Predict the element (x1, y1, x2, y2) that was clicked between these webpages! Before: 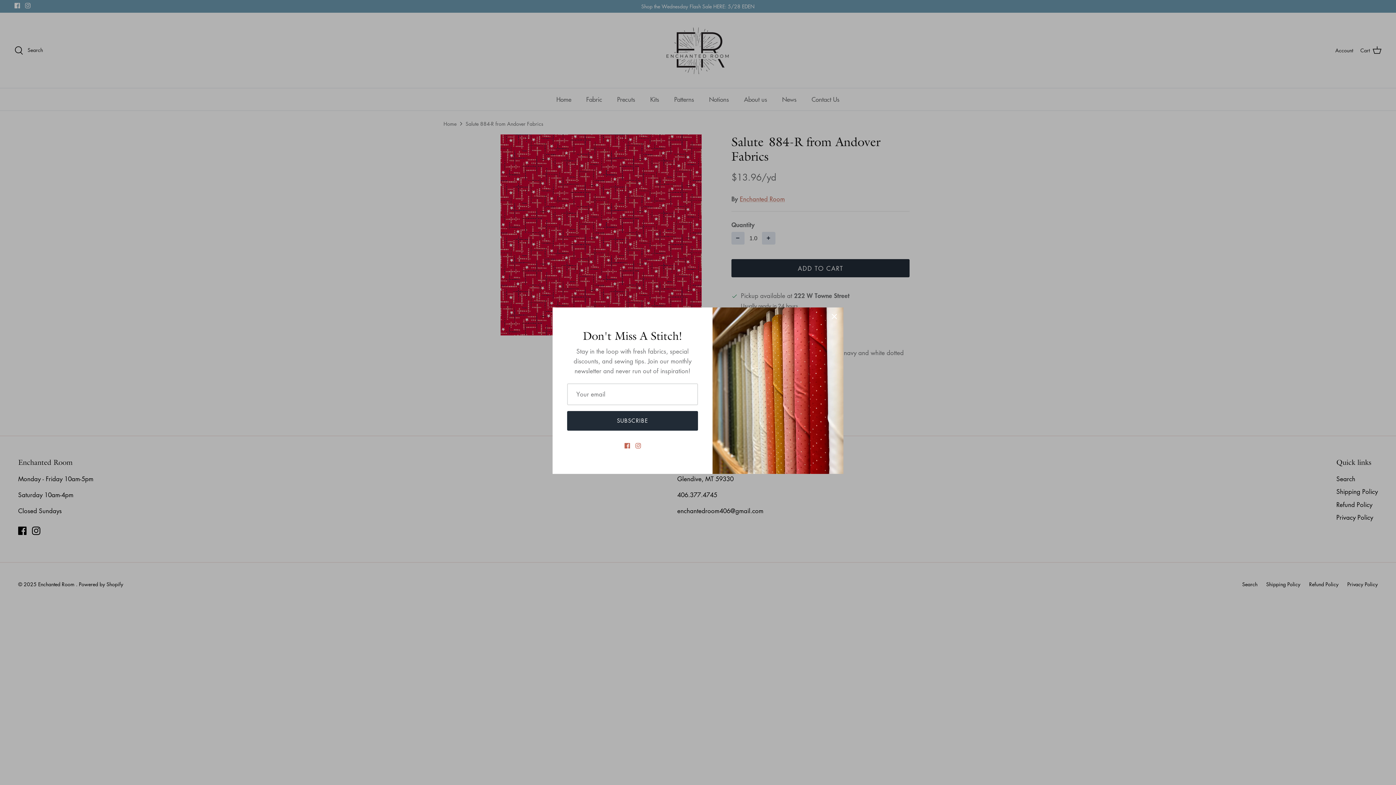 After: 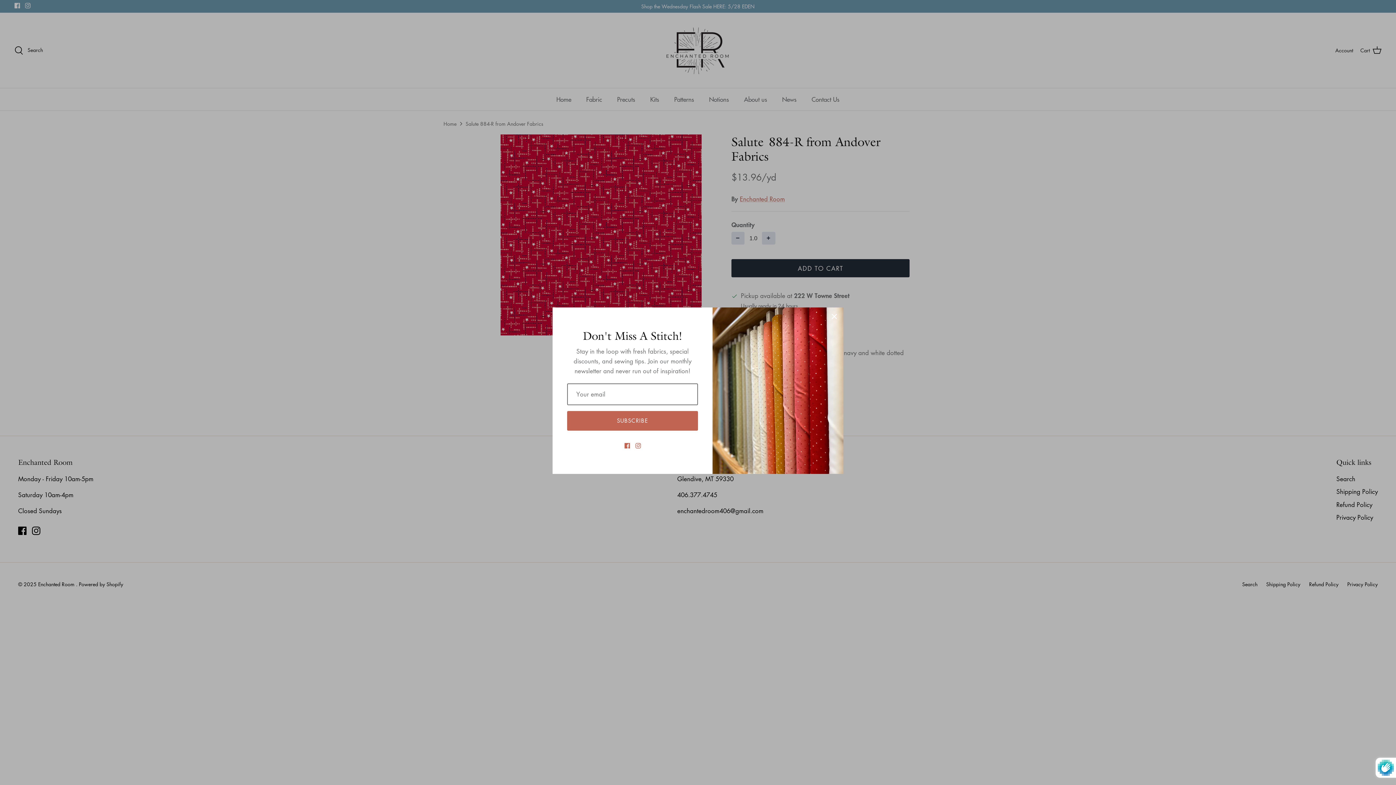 Action: label: SUBSCRIBE bbox: (567, 411, 698, 430)